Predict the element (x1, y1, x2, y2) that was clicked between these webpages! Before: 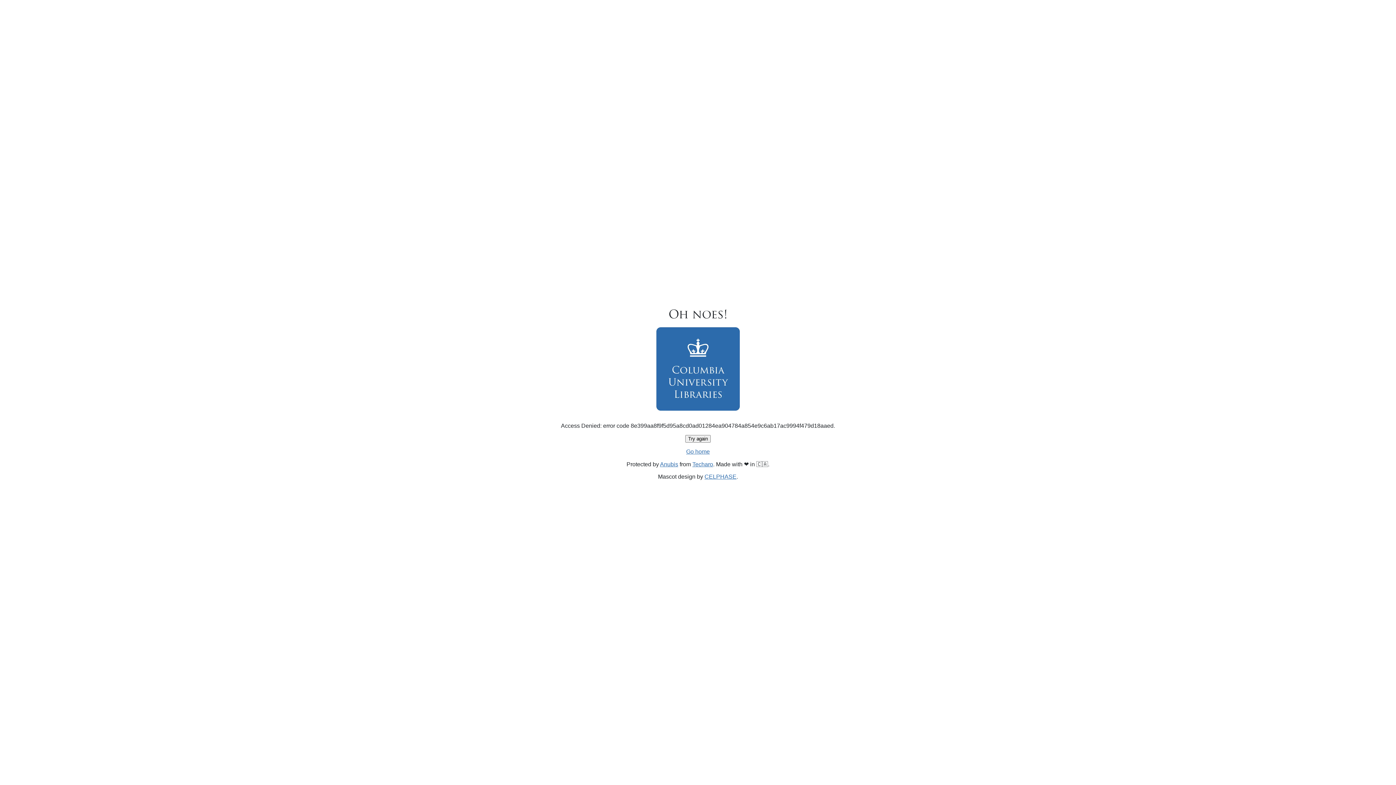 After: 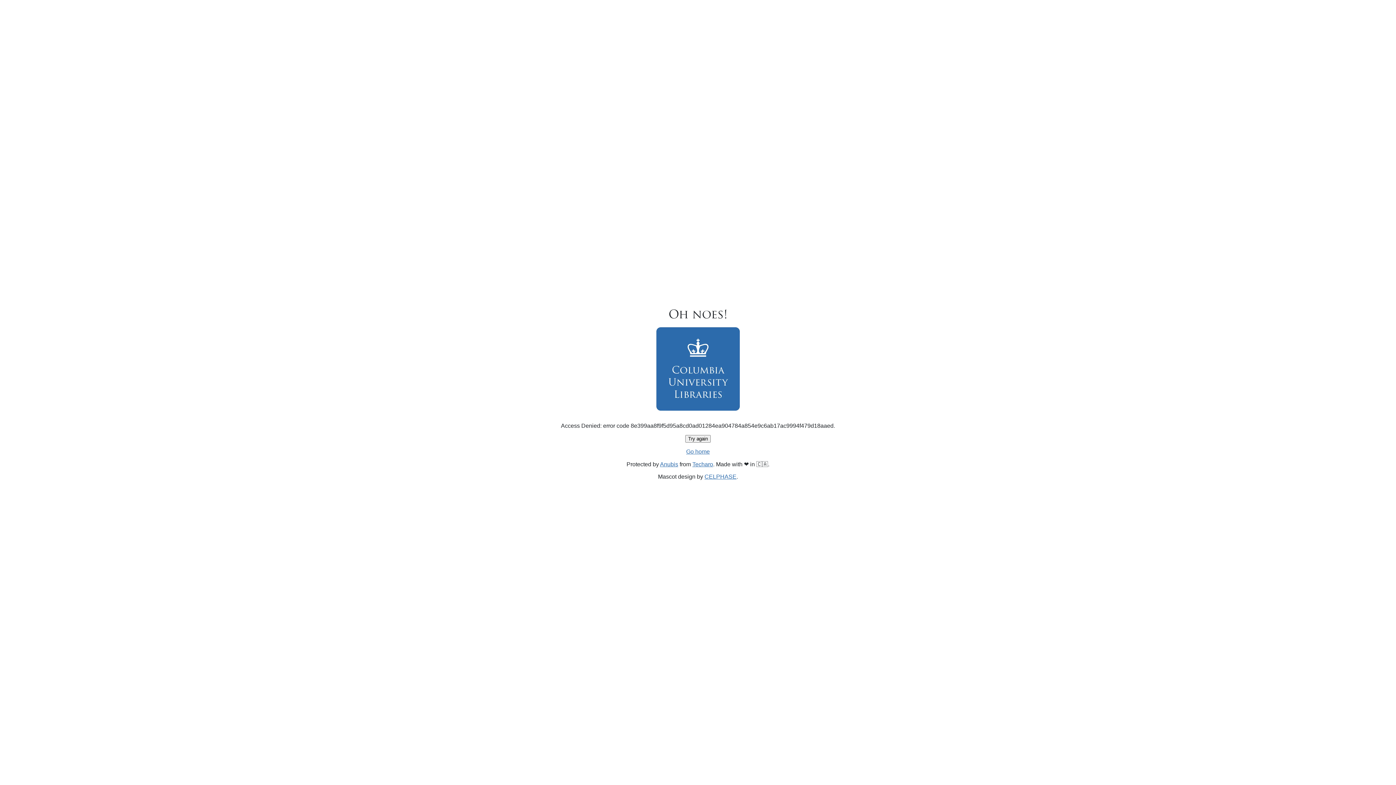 Action: bbox: (686, 448, 710, 454) label: Go home